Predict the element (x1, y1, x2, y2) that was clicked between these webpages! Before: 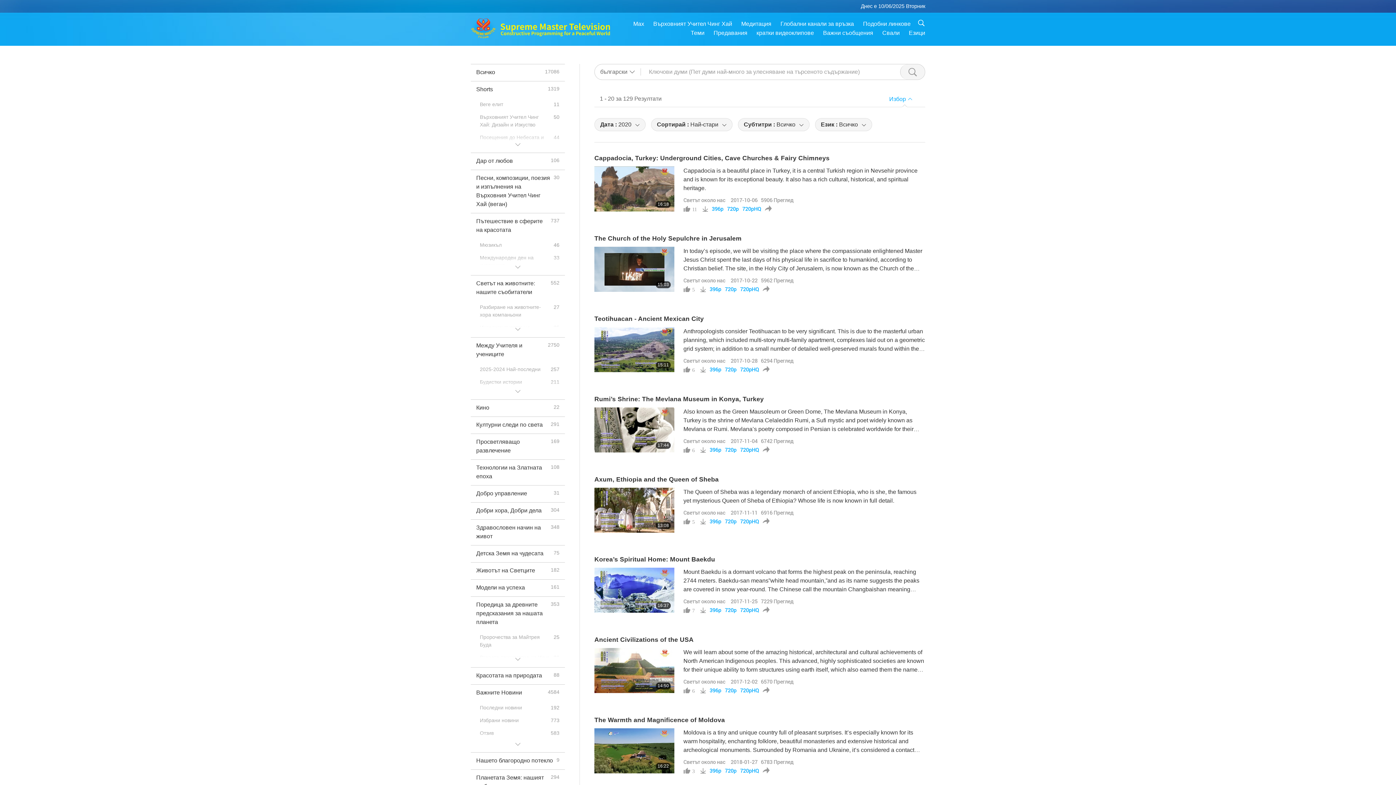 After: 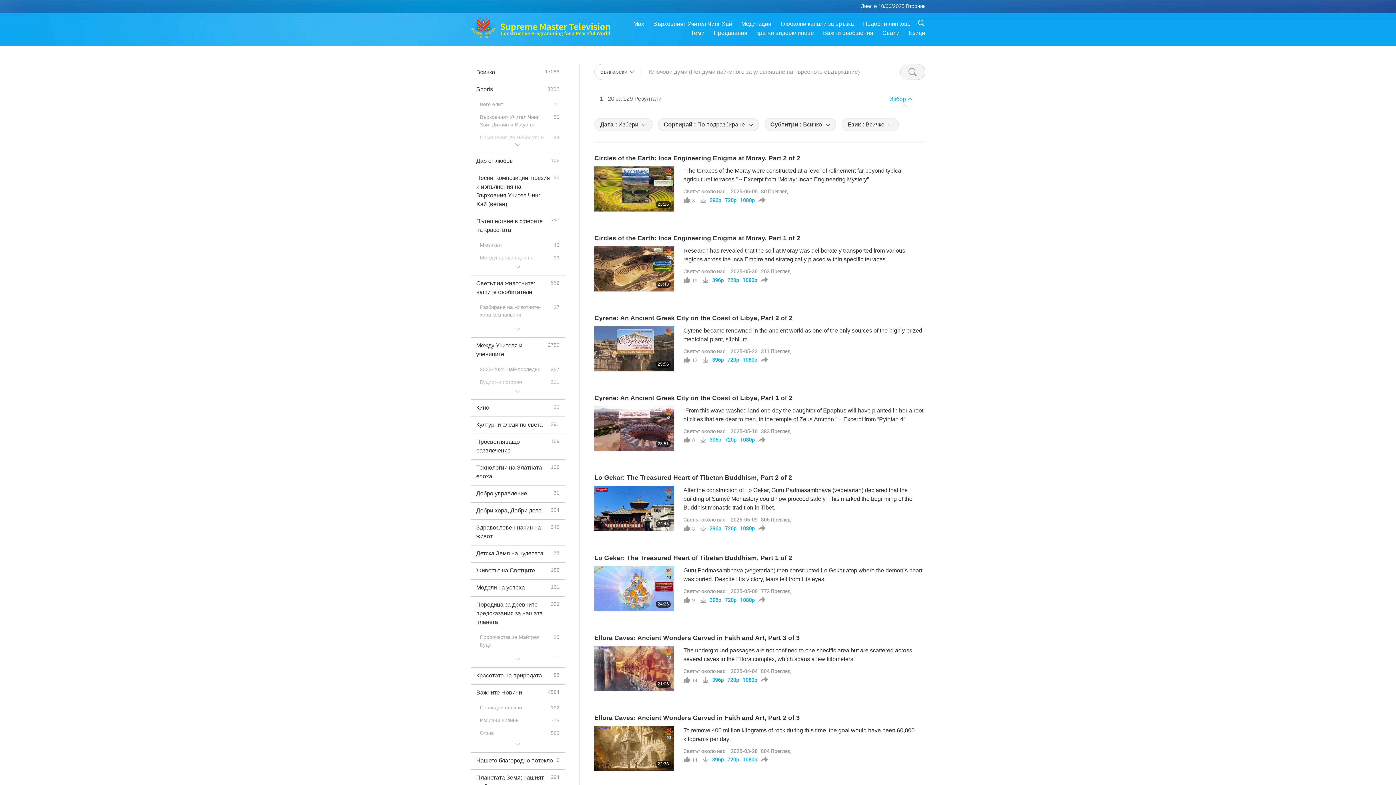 Action: bbox: (683, 598, 725, 605) label: Светът около нас